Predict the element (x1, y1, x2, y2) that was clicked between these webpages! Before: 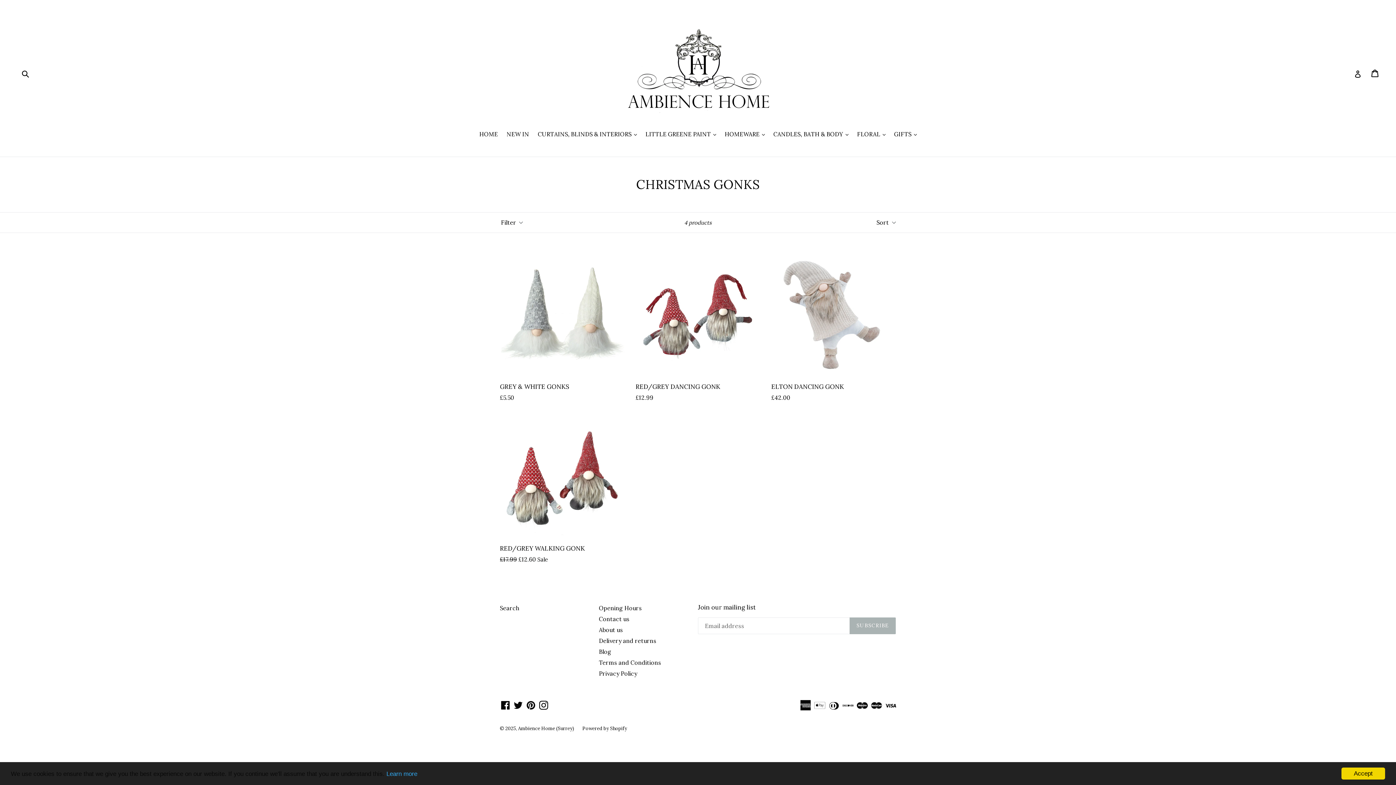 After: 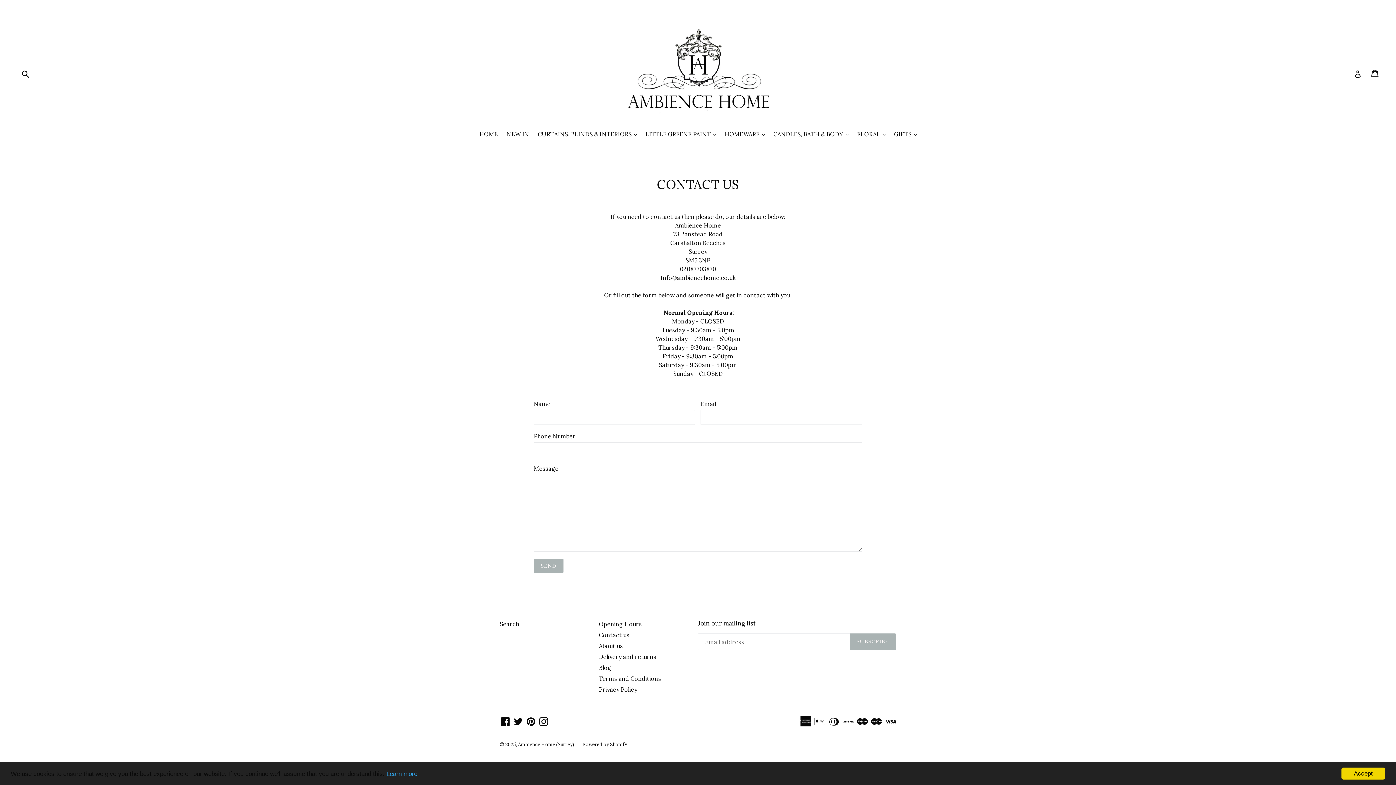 Action: label: Contact us bbox: (599, 615, 629, 622)